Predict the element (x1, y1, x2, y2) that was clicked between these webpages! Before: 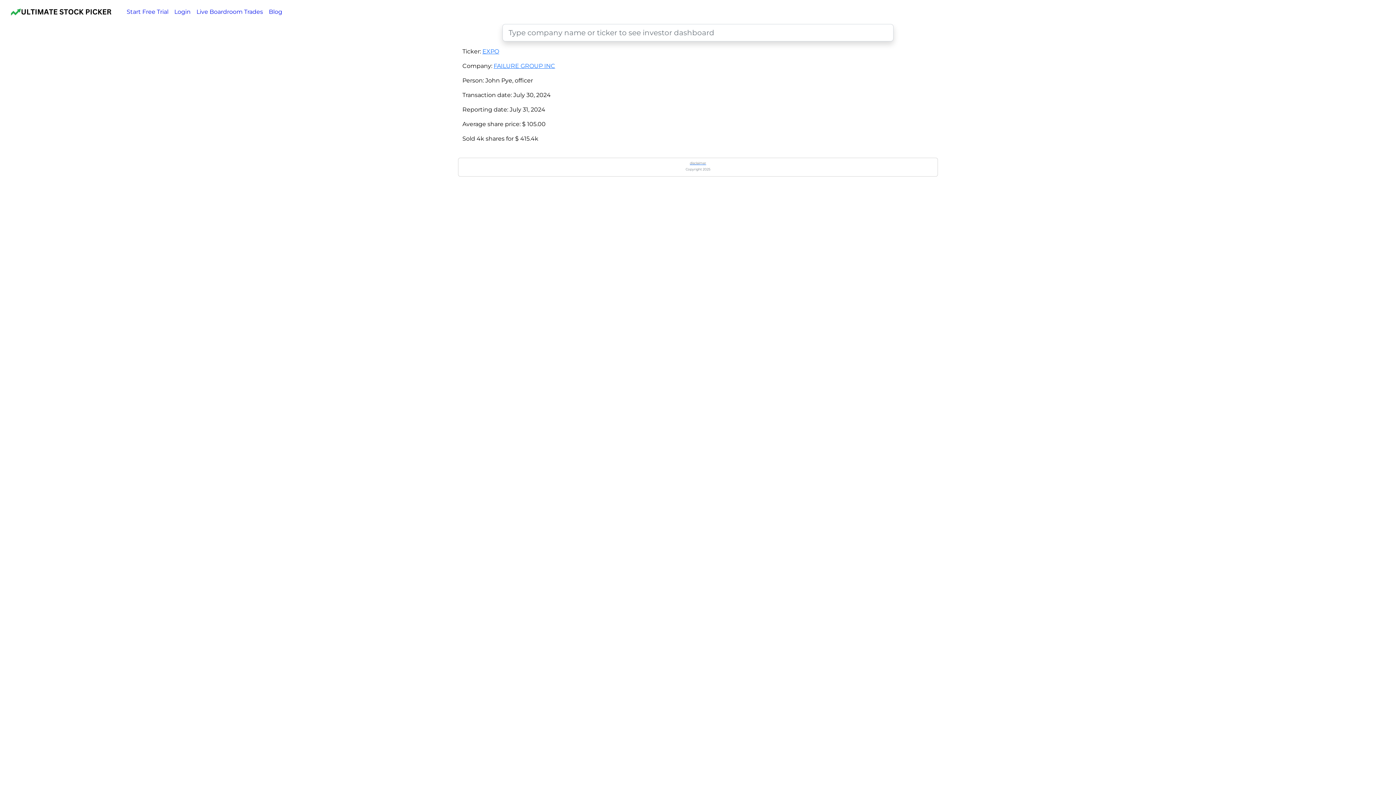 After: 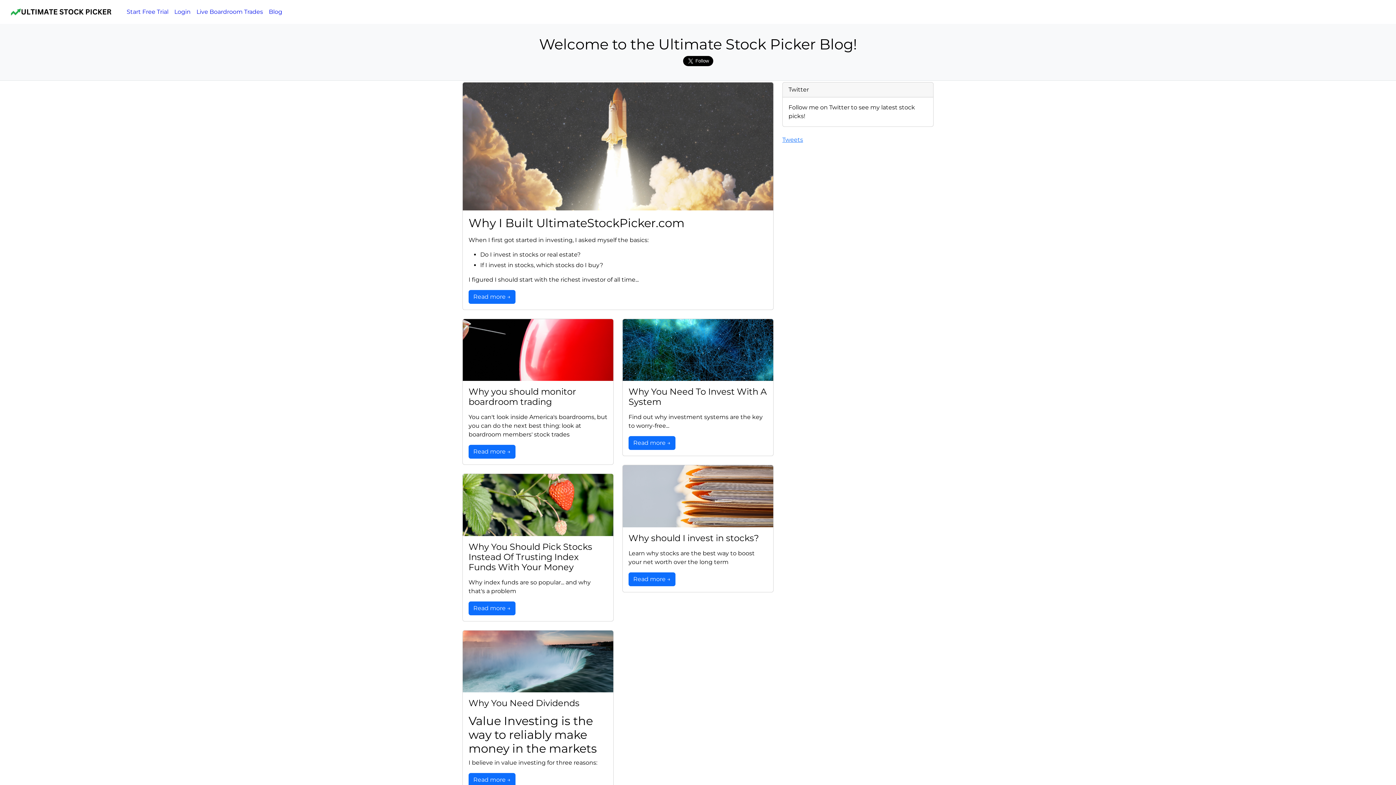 Action: bbox: (266, 4, 285, 19) label: Blog